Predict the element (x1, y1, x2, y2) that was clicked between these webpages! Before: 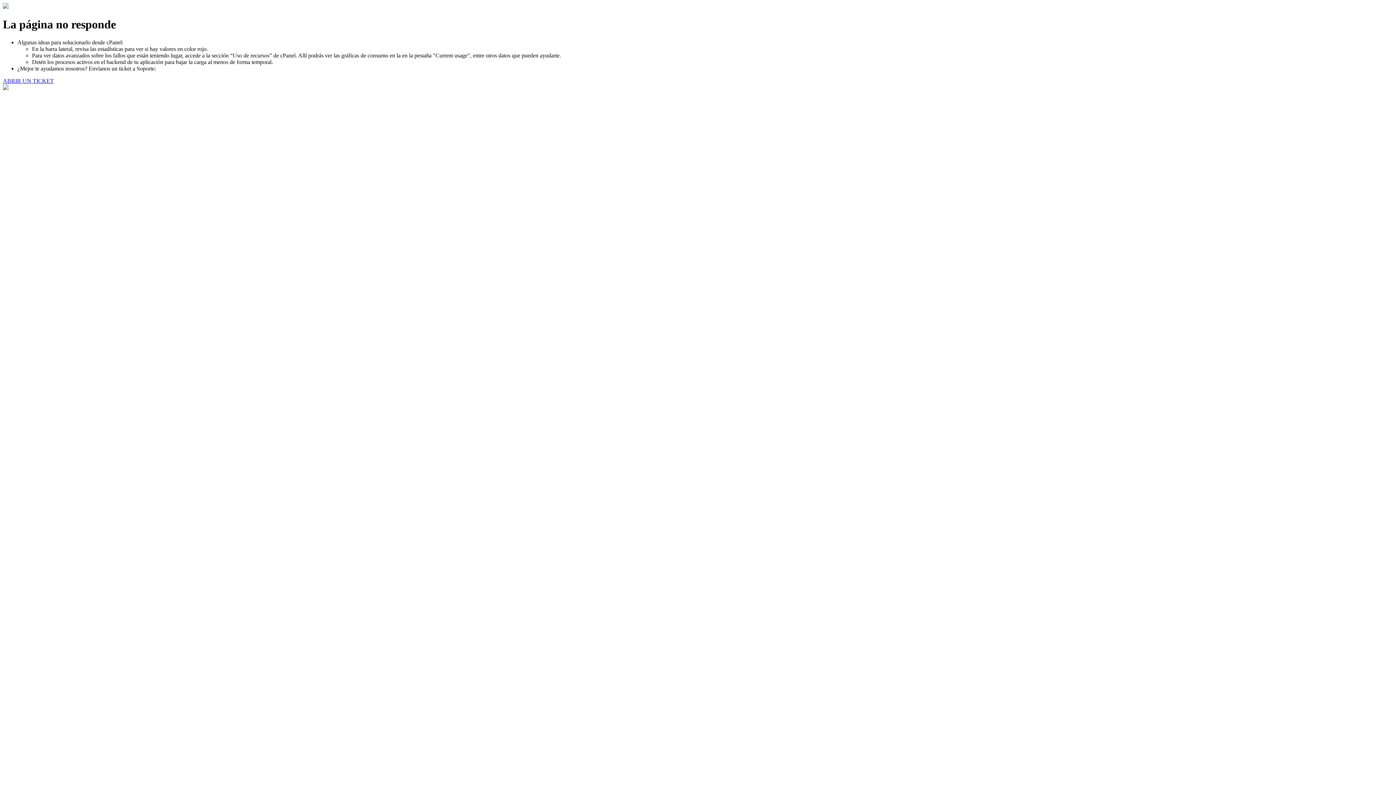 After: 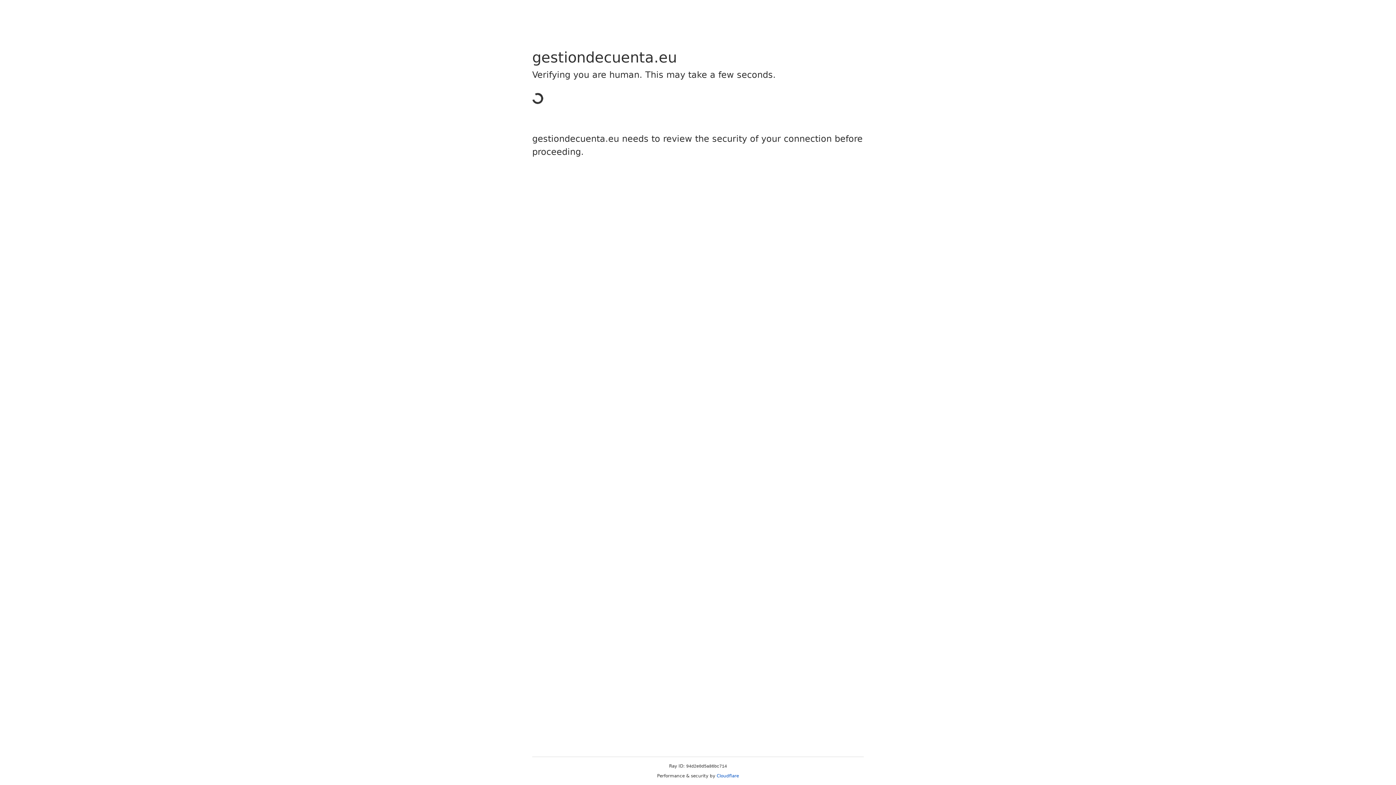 Action: label: ABRIR UN TICKET bbox: (2, 77, 53, 83)